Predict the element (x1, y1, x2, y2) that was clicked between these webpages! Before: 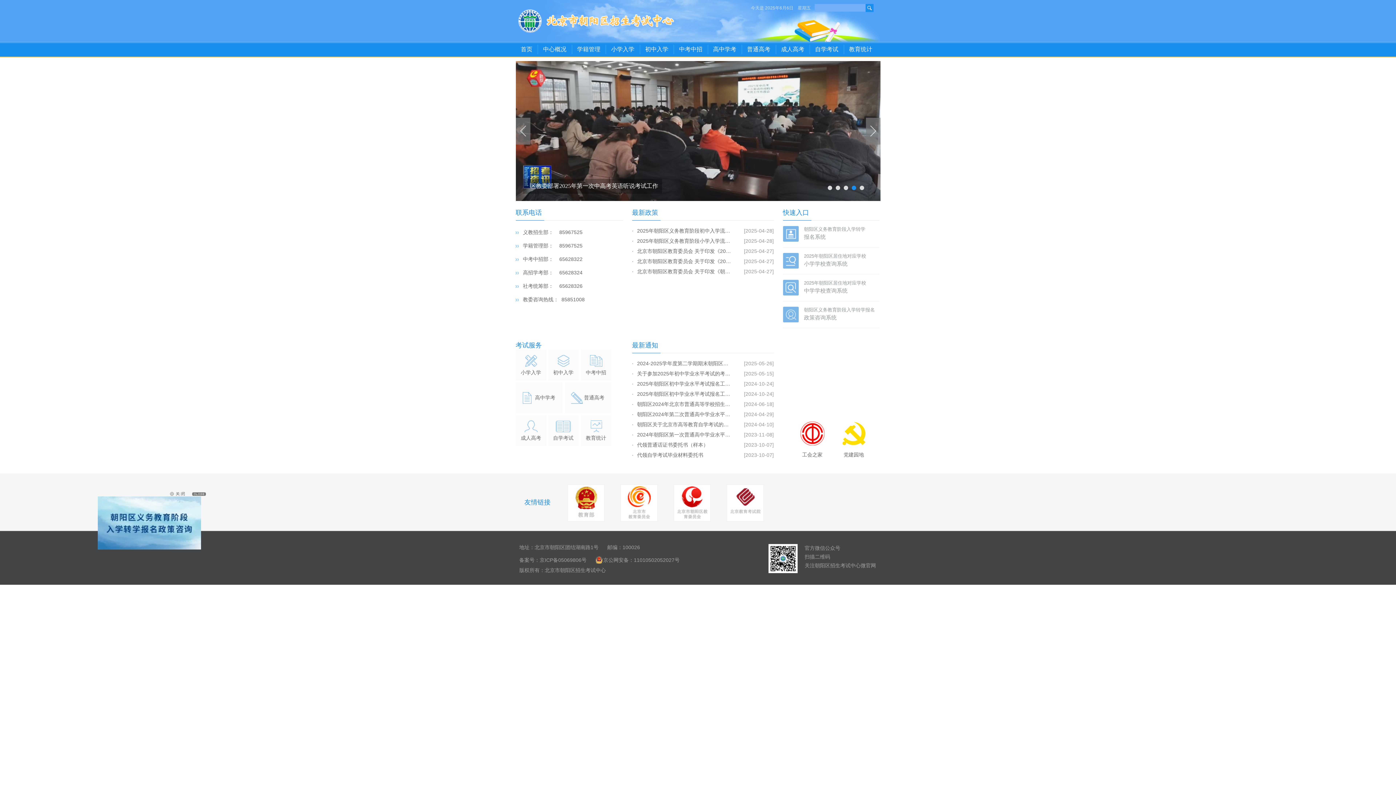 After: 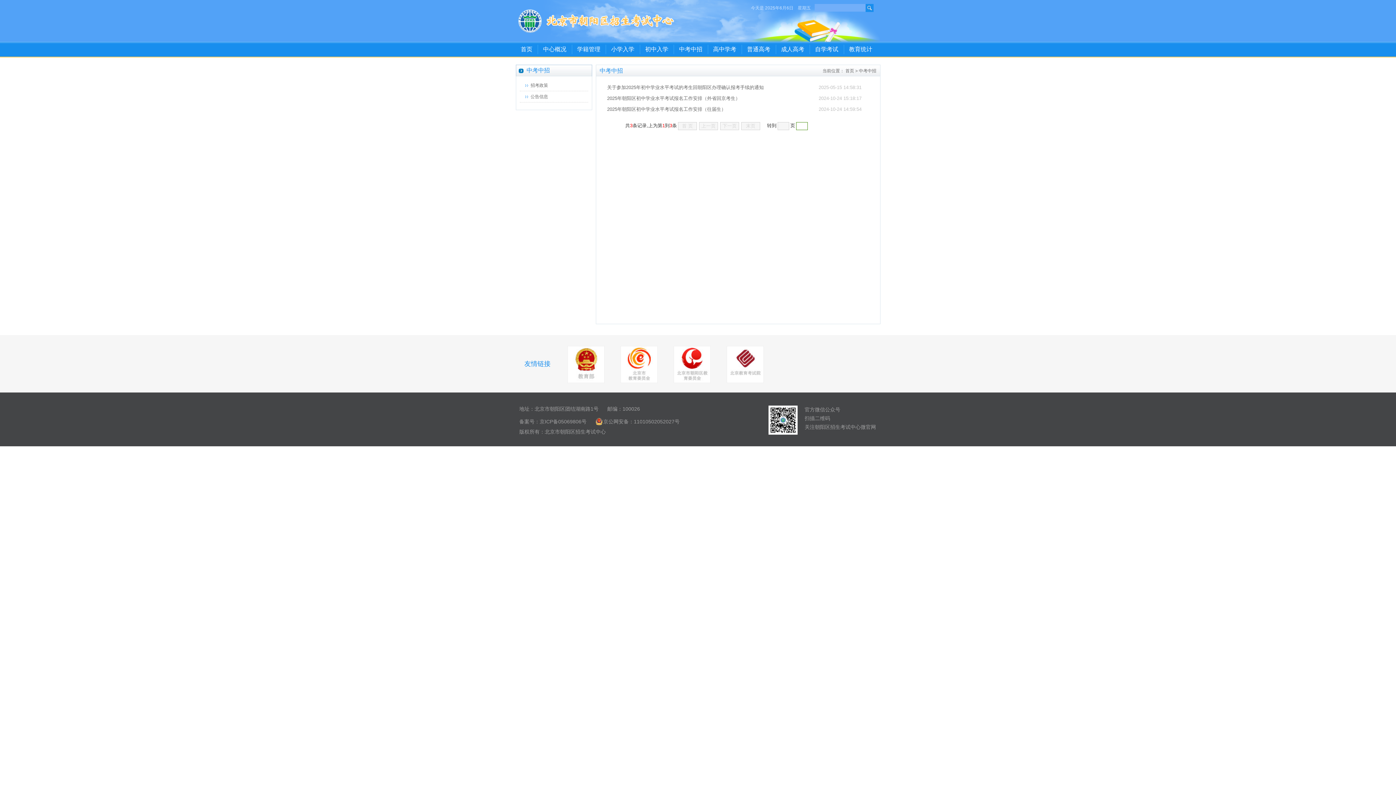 Action: bbox: (676, 41, 706, 56) label: 中考中招